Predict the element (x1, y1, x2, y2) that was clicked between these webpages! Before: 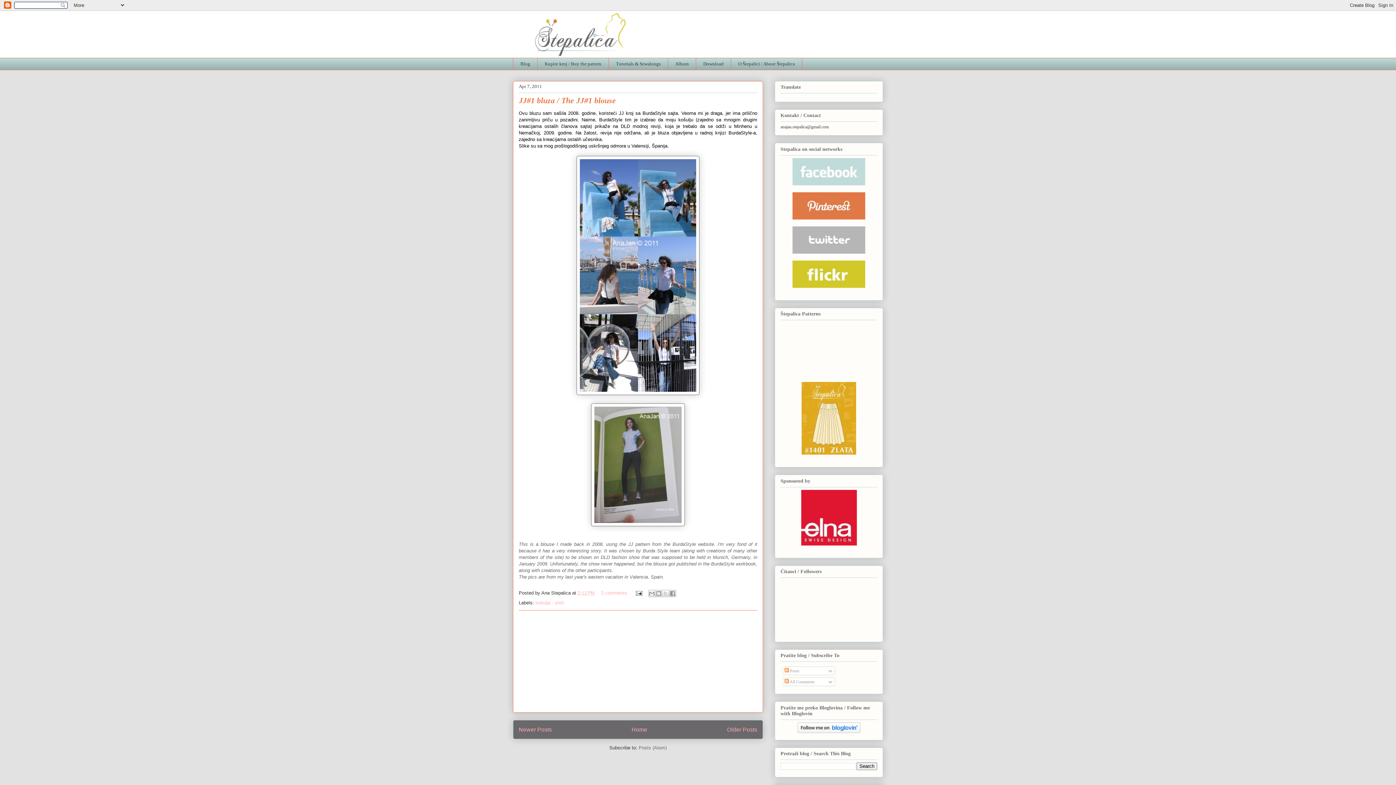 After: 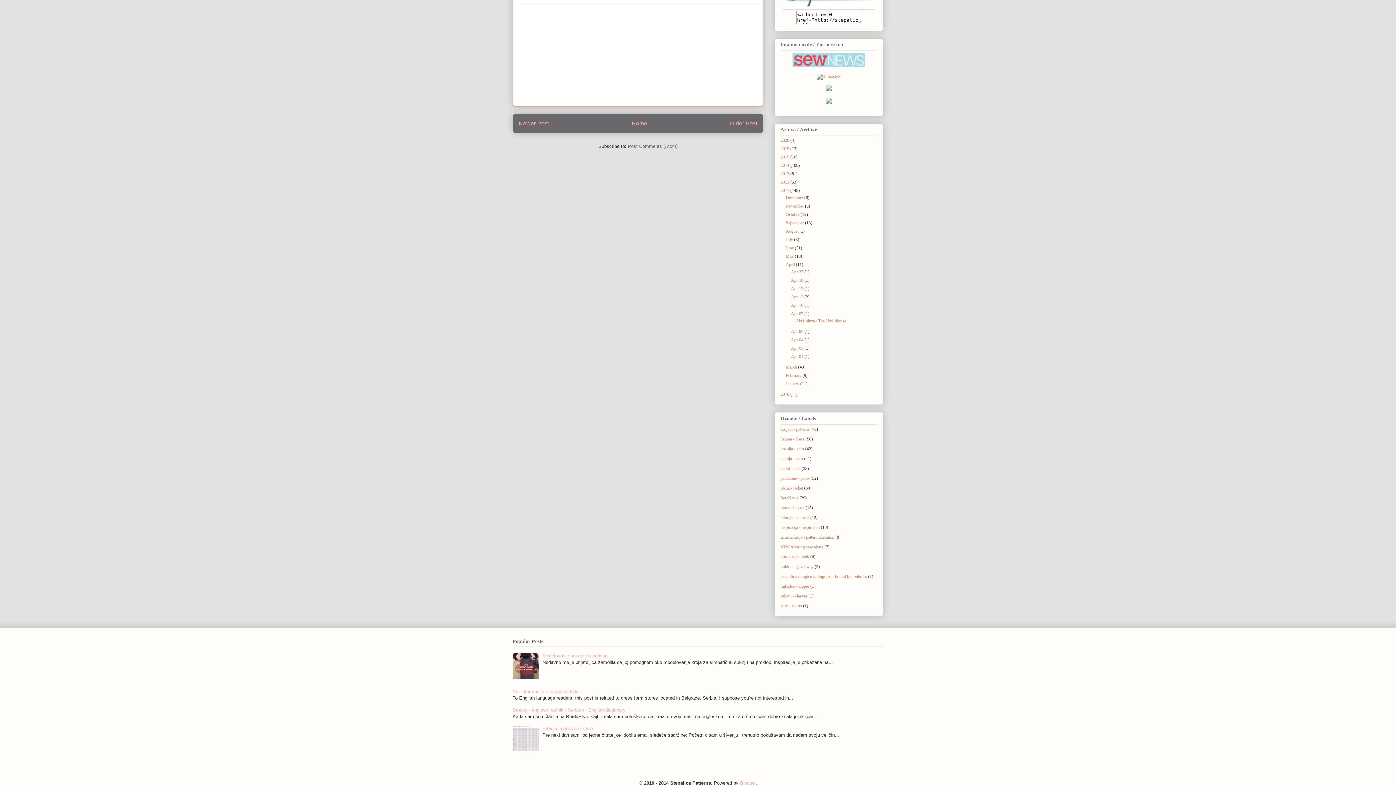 Action: bbox: (601, 590, 627, 595) label: 3 comments